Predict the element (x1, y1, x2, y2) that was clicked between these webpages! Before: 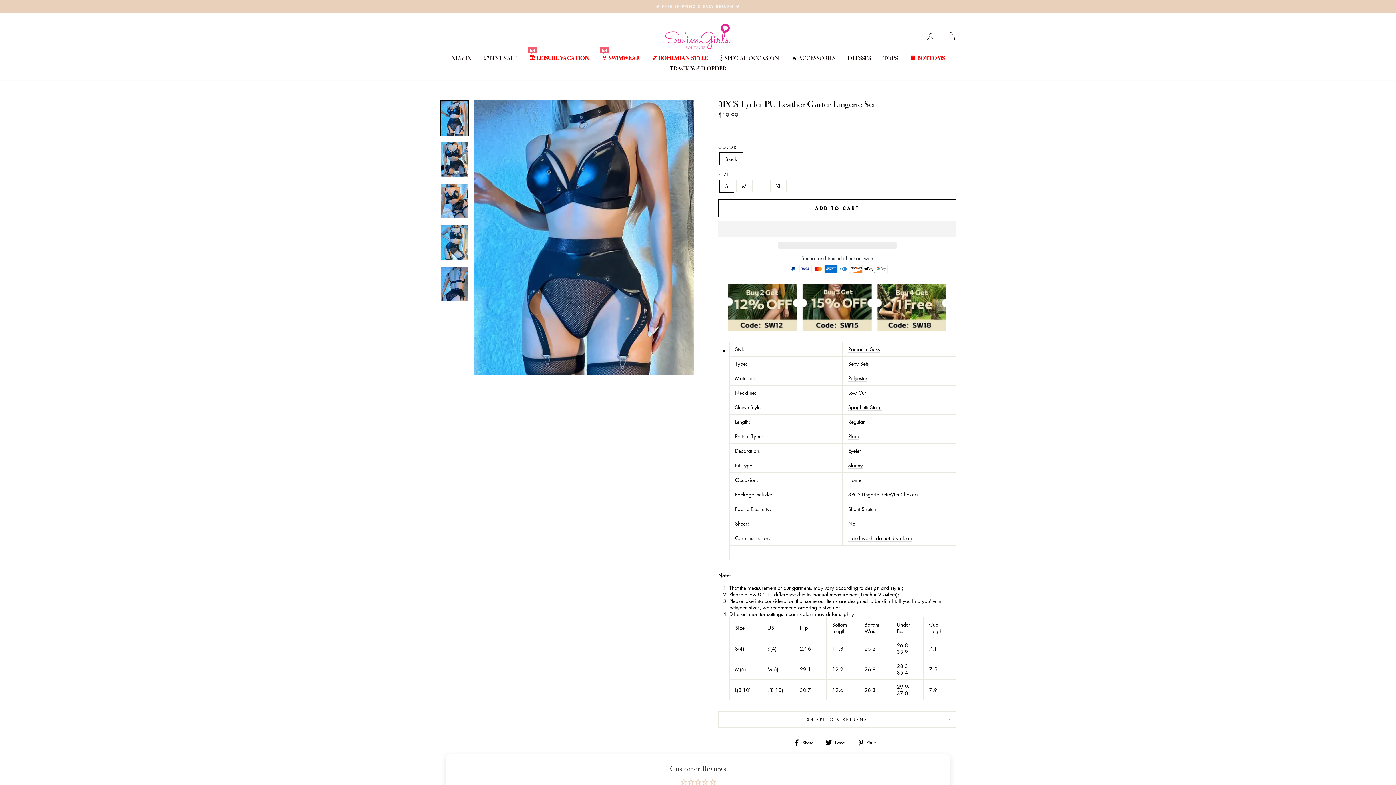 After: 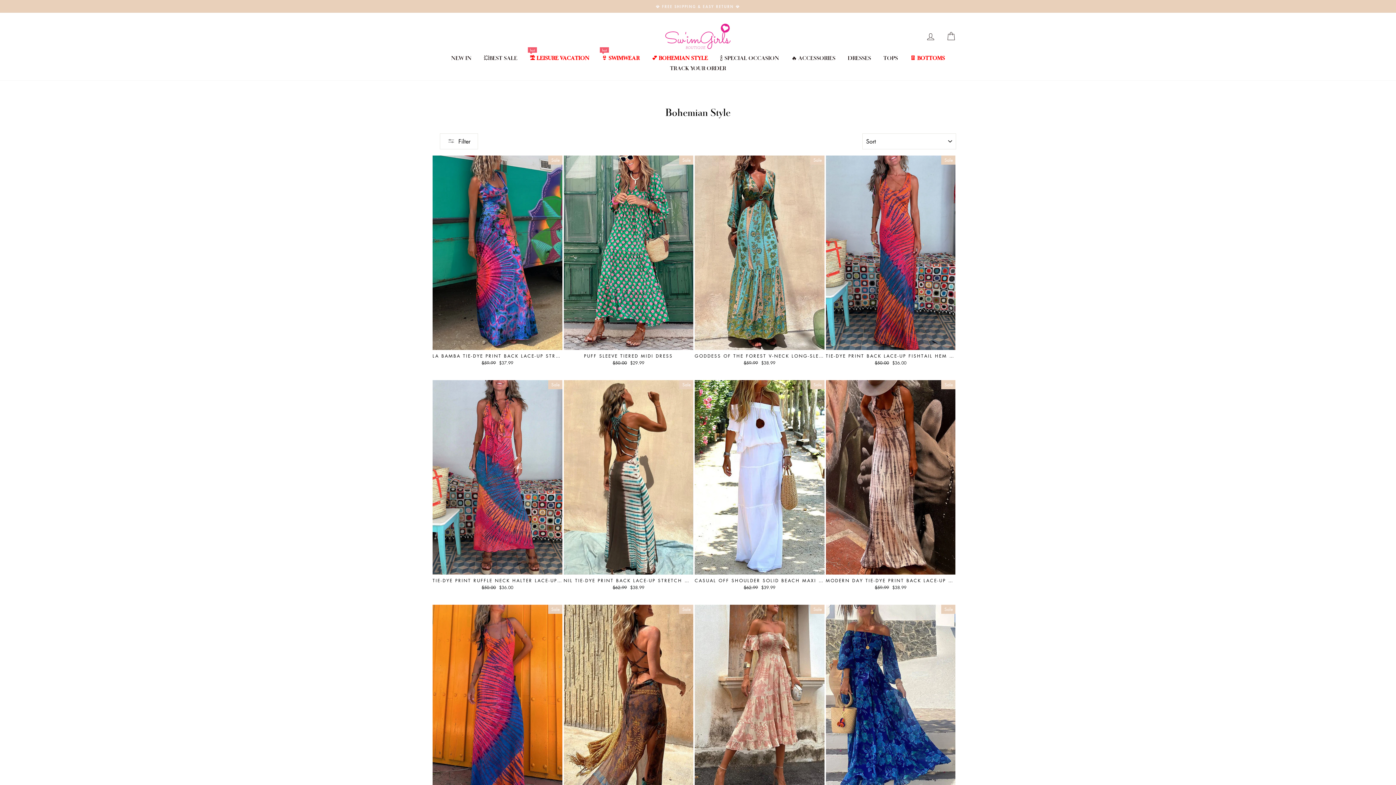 Action: bbox: (646, 52, 713, 62) label: 💕 BOHEMIAN STYLE